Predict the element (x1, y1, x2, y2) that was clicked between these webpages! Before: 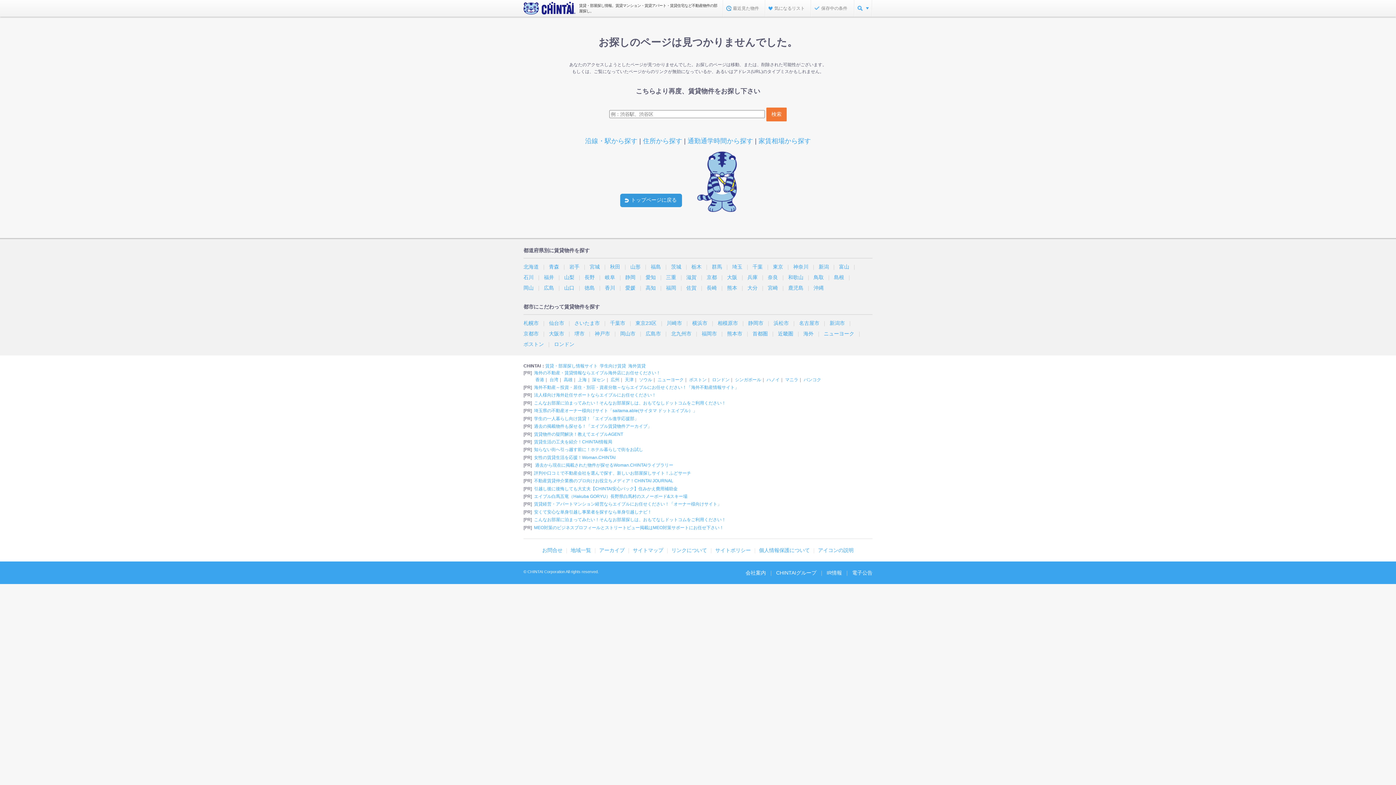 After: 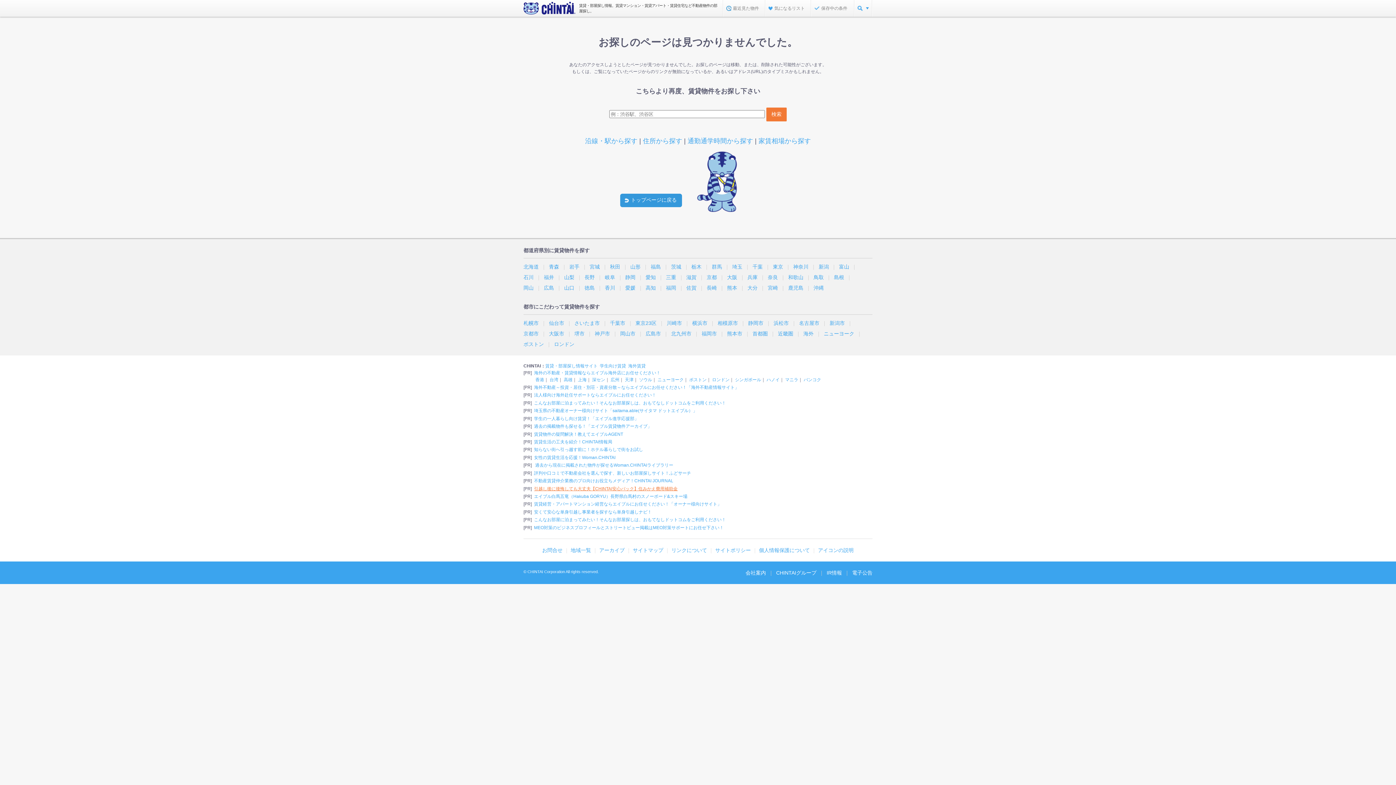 Action: bbox: (534, 486, 677, 491) label: 引越し後に後悔しても大丈夫【CHINTAI安心パック】住みかえ費用補助金